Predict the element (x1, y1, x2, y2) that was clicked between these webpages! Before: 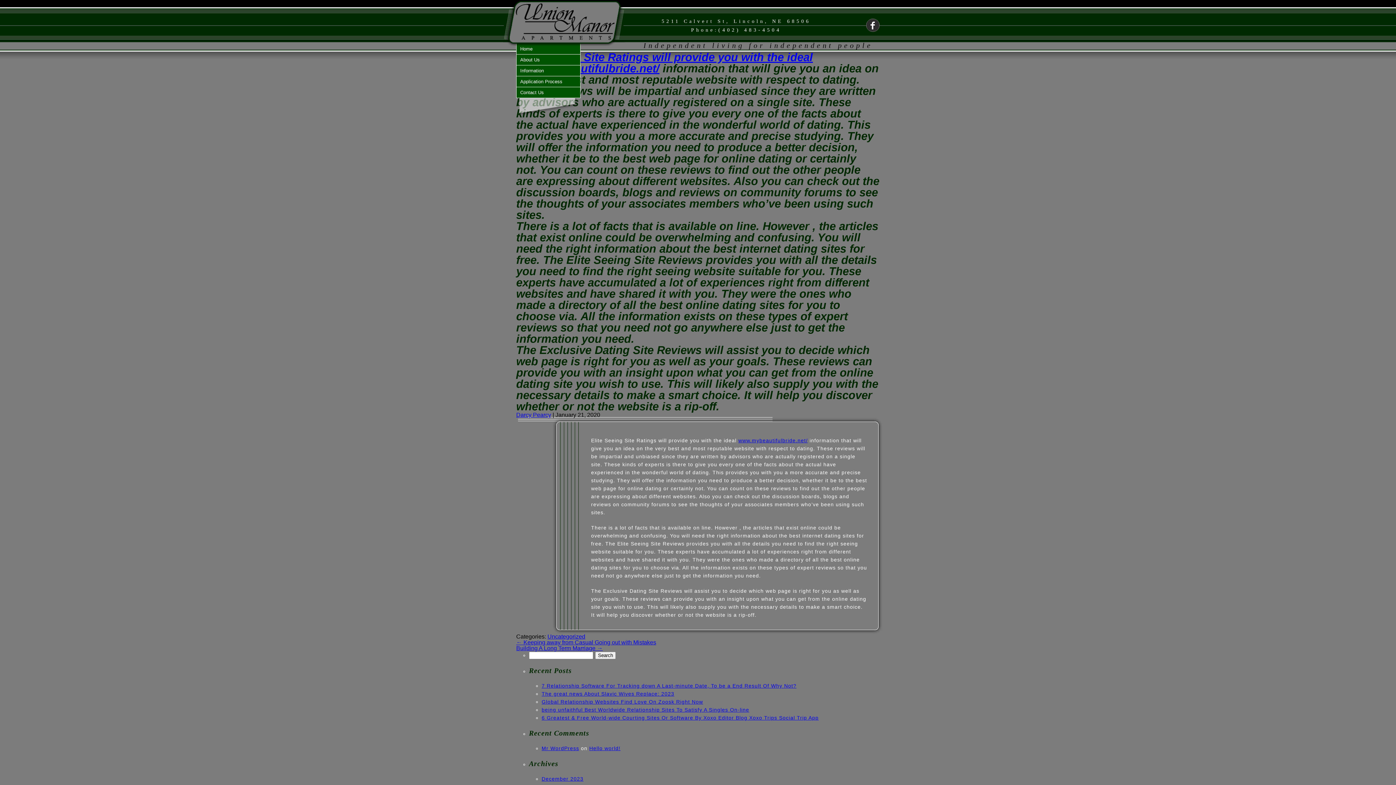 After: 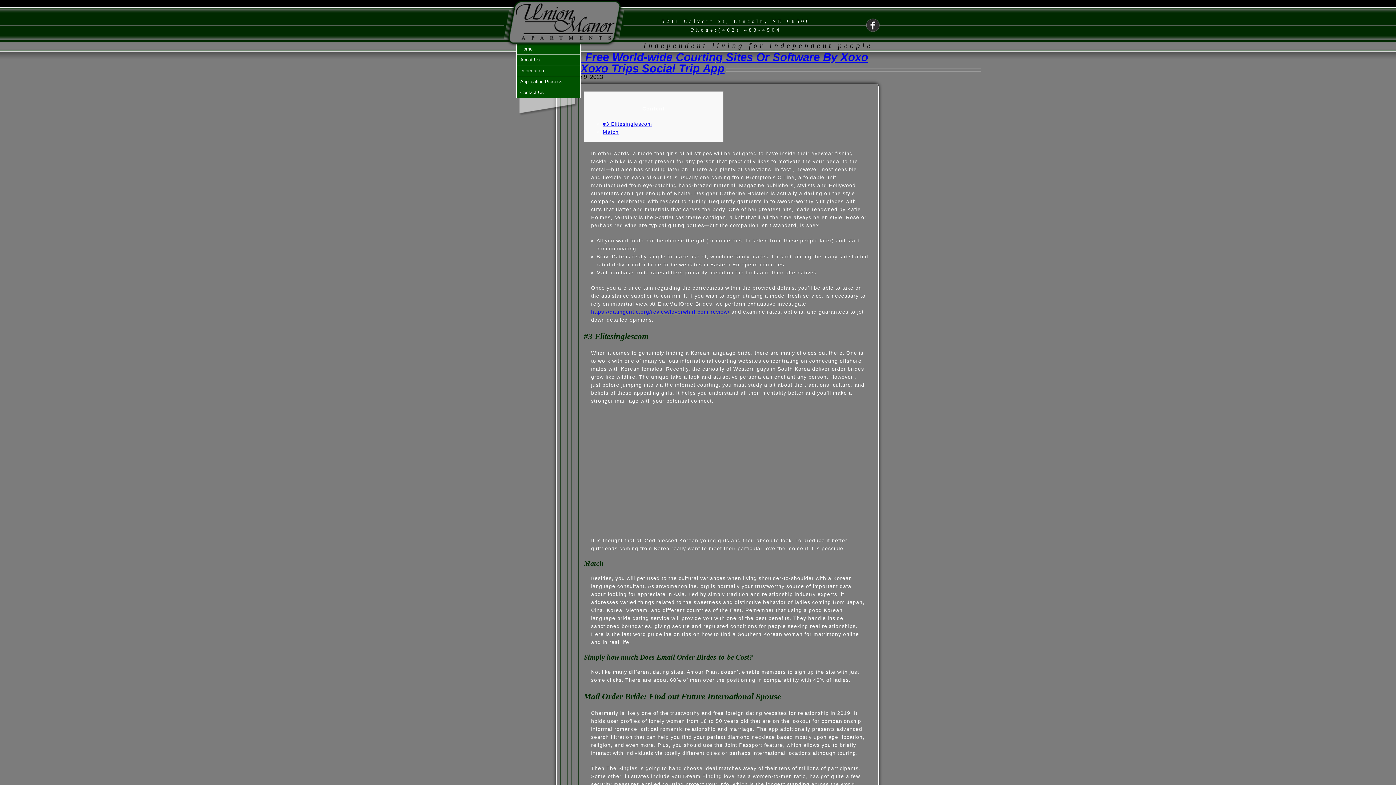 Action: label: 6 Greatest & Free World-wide Courting Sites Or Software By Xoxo Editor Blog Xoxo Trips Social Trip App bbox: (541, 715, 818, 721)